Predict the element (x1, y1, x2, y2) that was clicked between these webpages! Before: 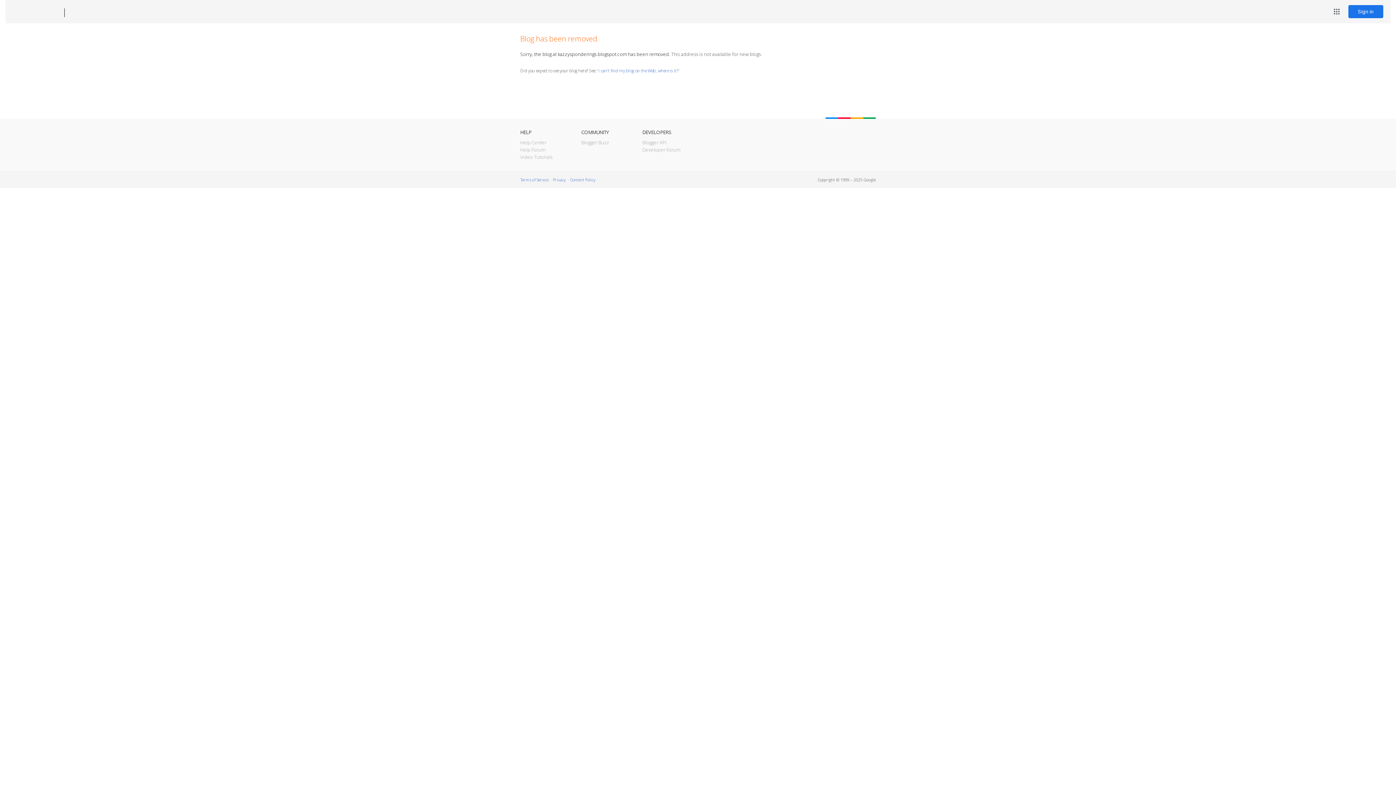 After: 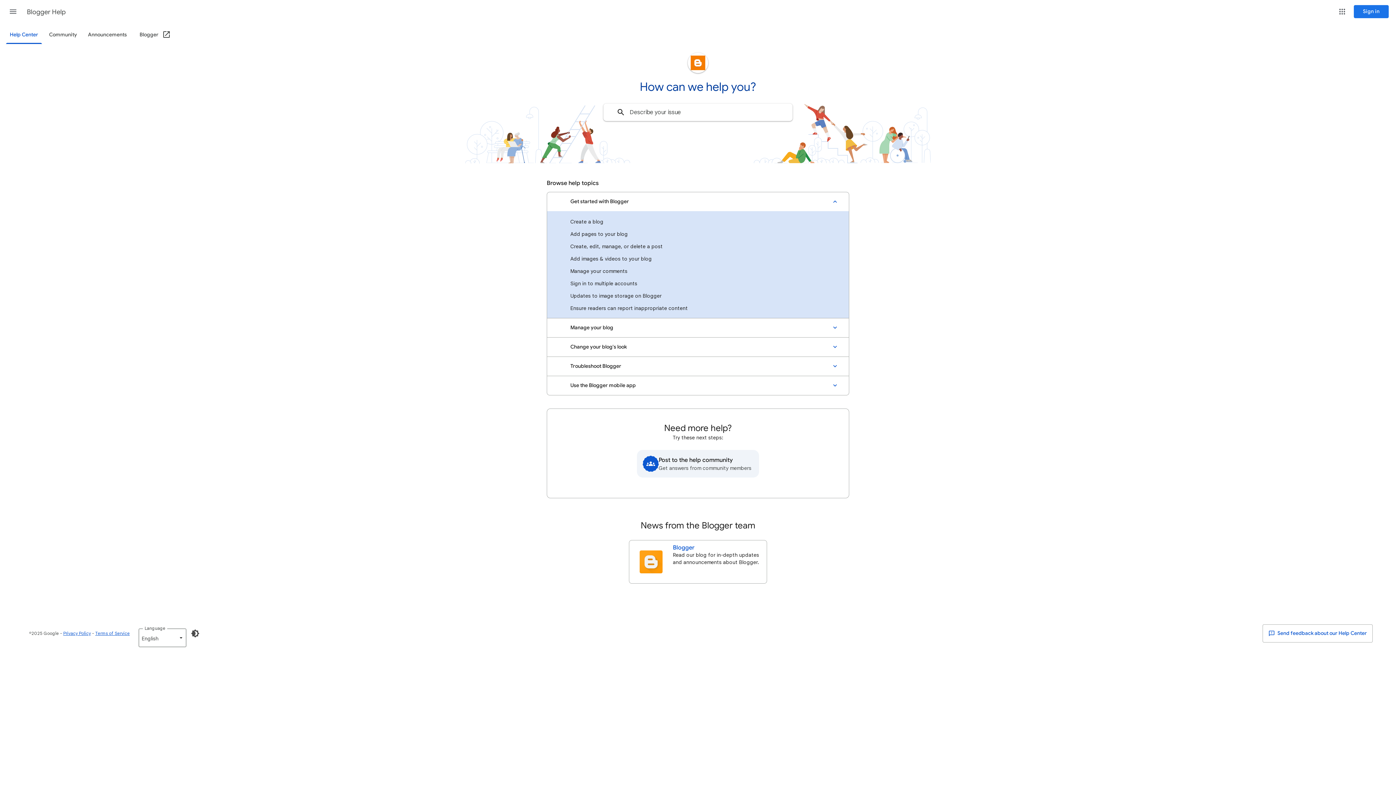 Action: label: Help Center bbox: (520, 139, 546, 145)